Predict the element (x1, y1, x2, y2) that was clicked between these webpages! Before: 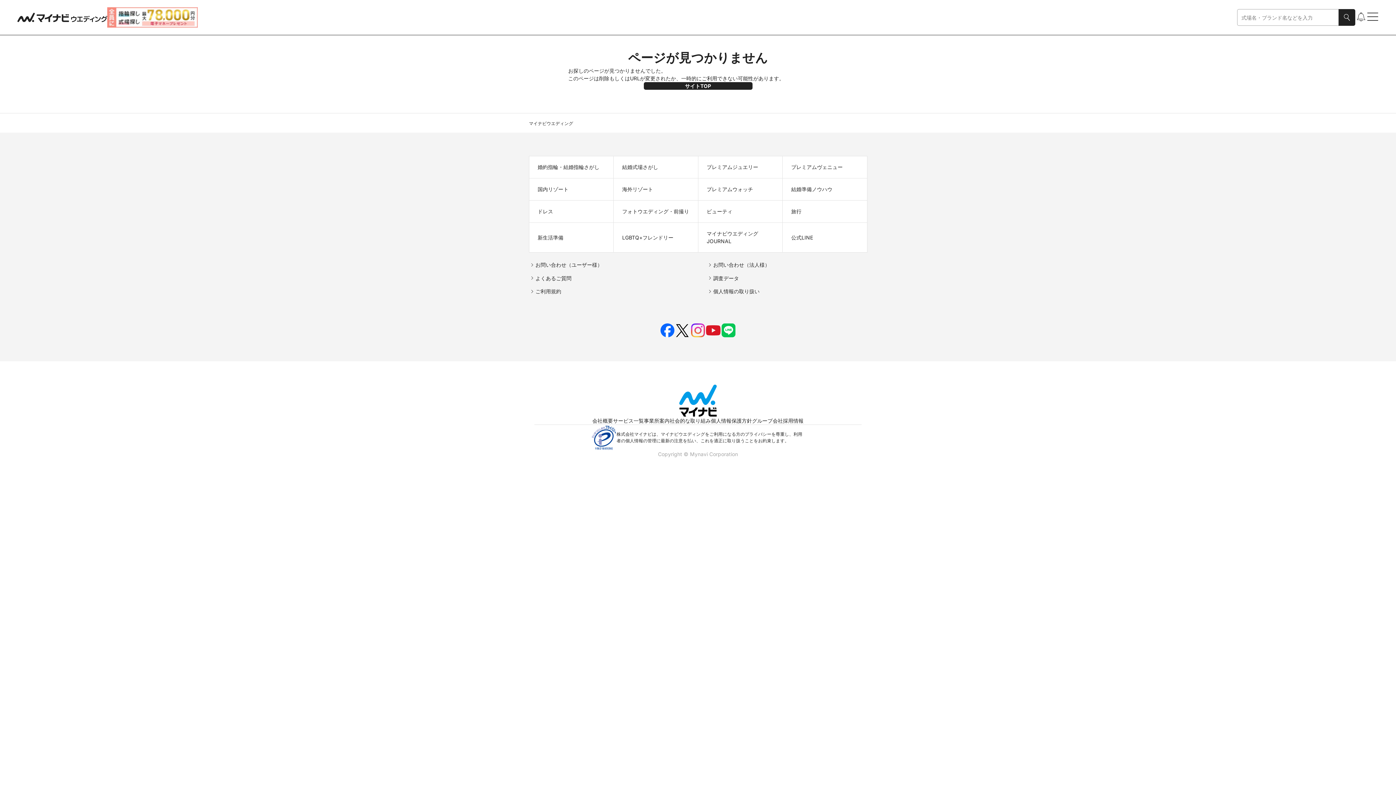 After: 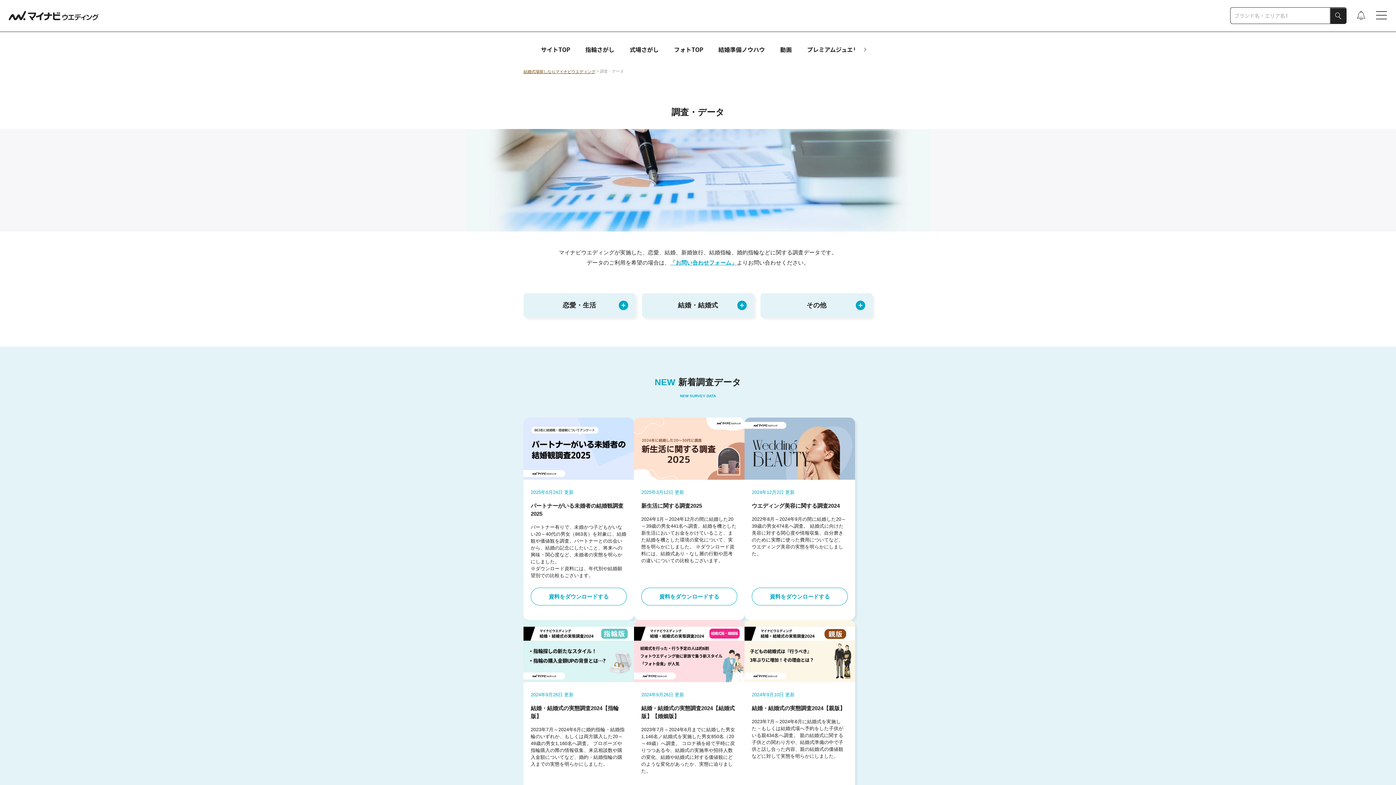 Action: label: 調査データ bbox: (706, 274, 867, 283)